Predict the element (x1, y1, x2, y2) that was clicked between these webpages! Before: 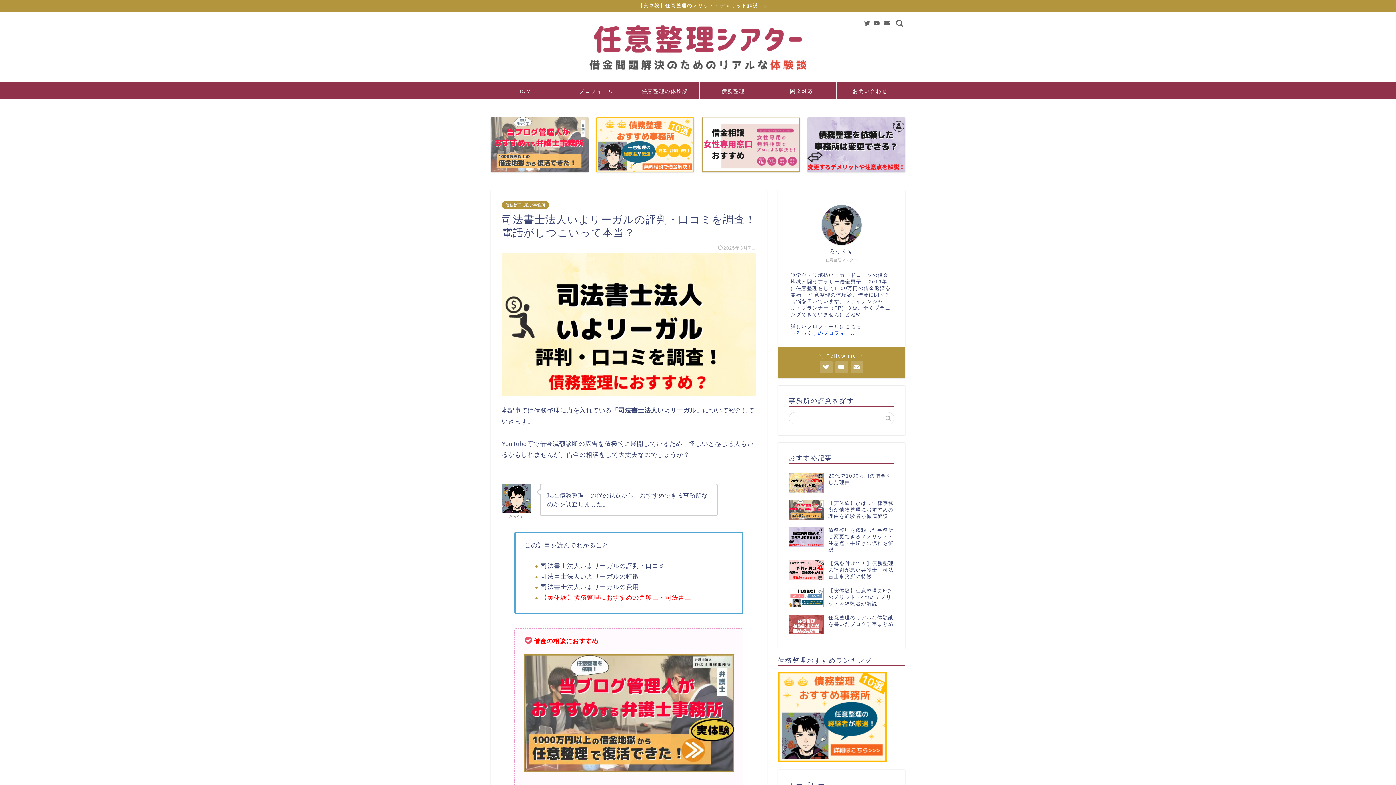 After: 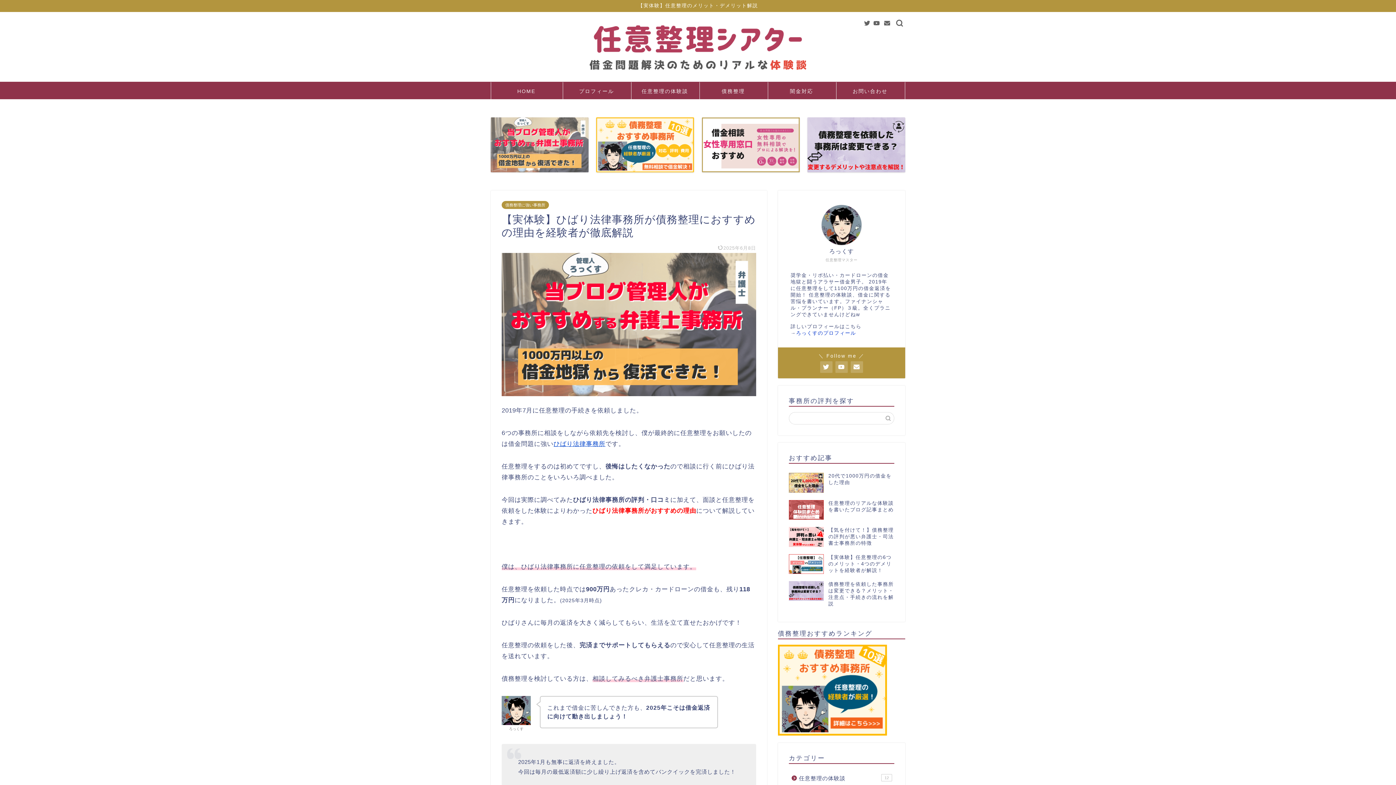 Action: bbox: (490, 117, 588, 172)